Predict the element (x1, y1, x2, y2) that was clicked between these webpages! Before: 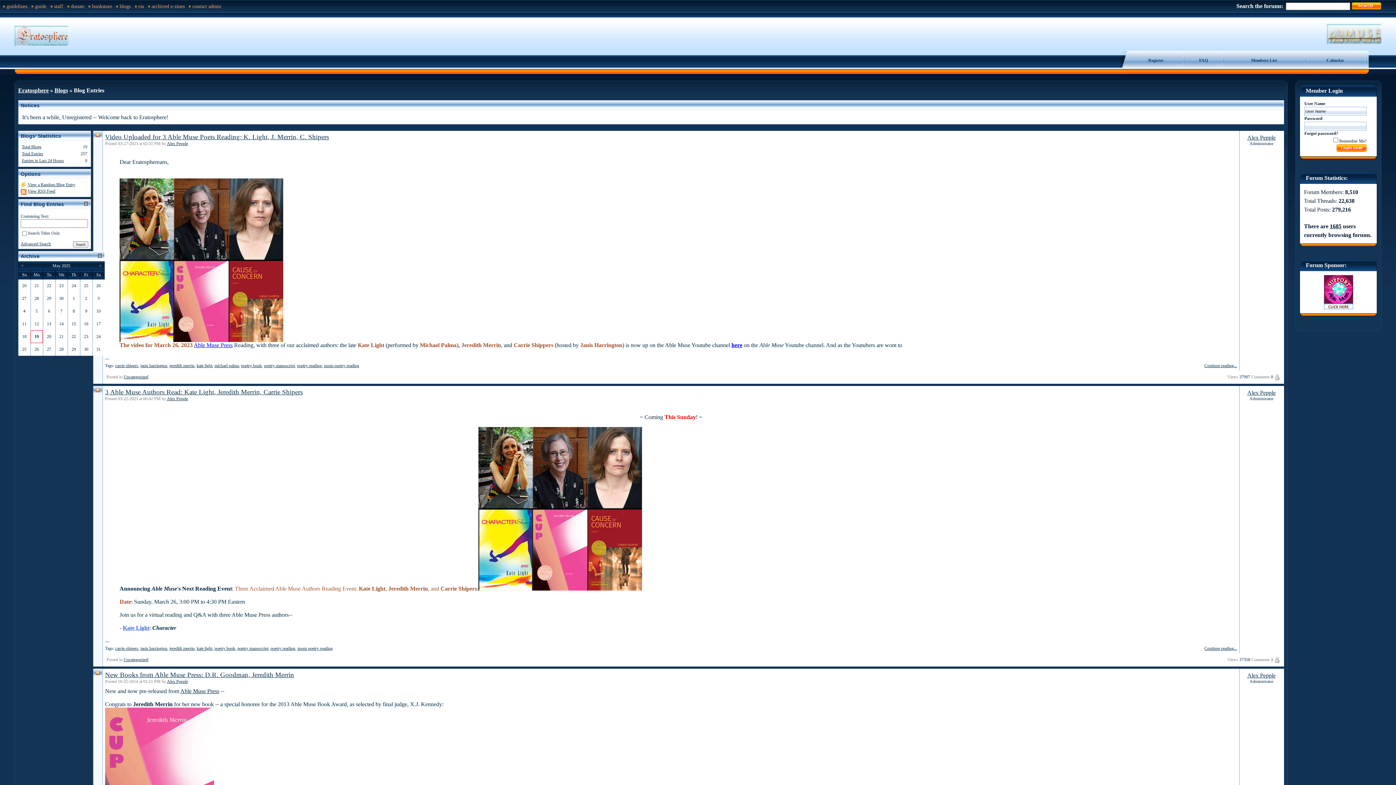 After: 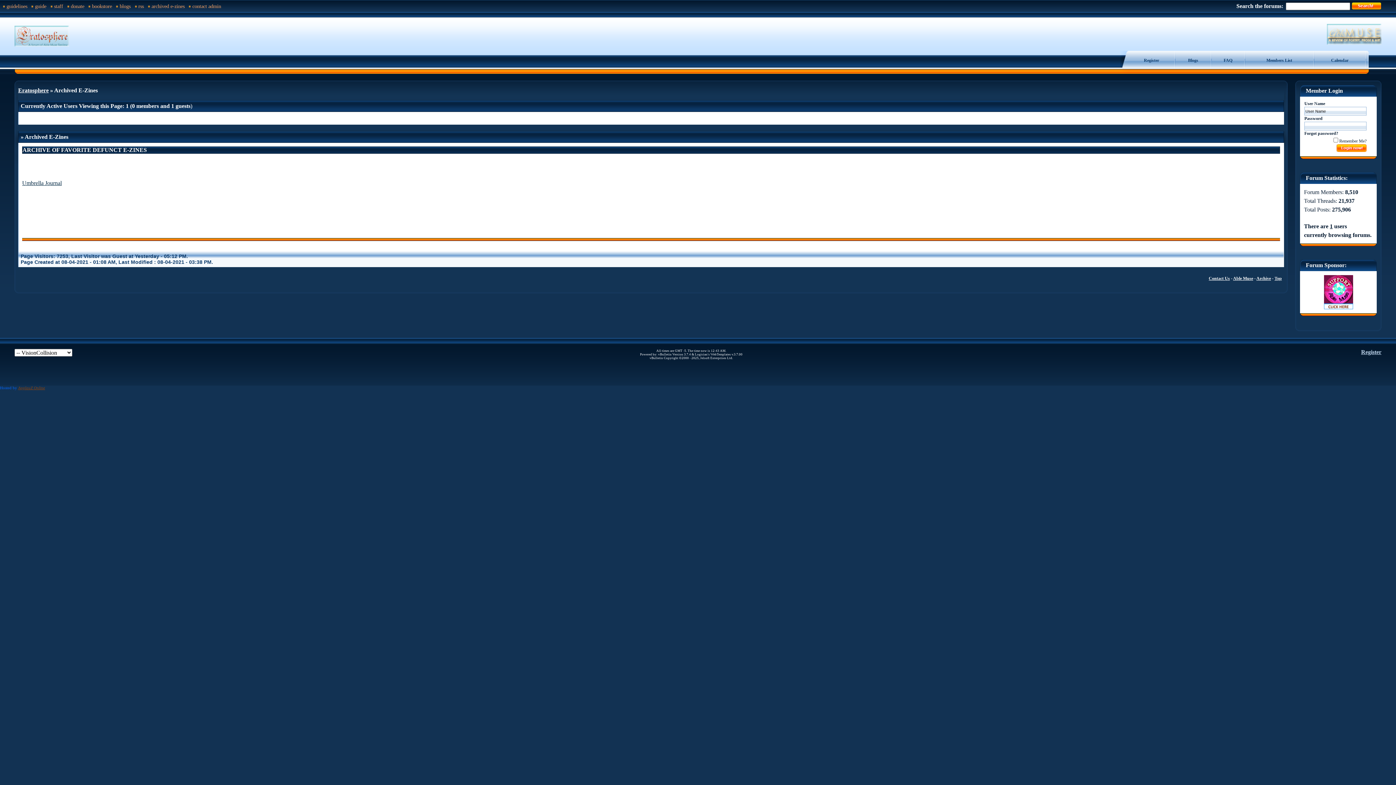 Action: label: archived e-zines bbox: (151, 3, 187, 9)